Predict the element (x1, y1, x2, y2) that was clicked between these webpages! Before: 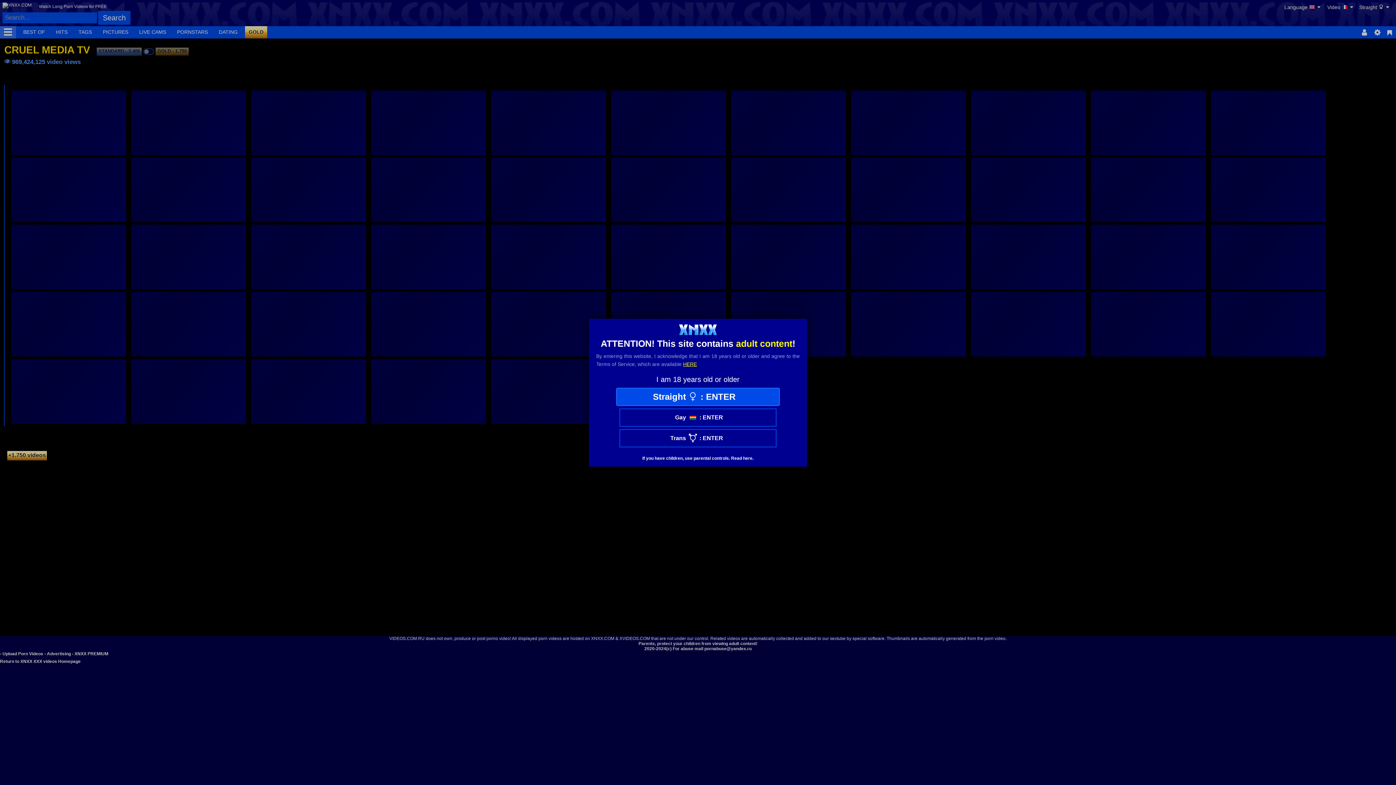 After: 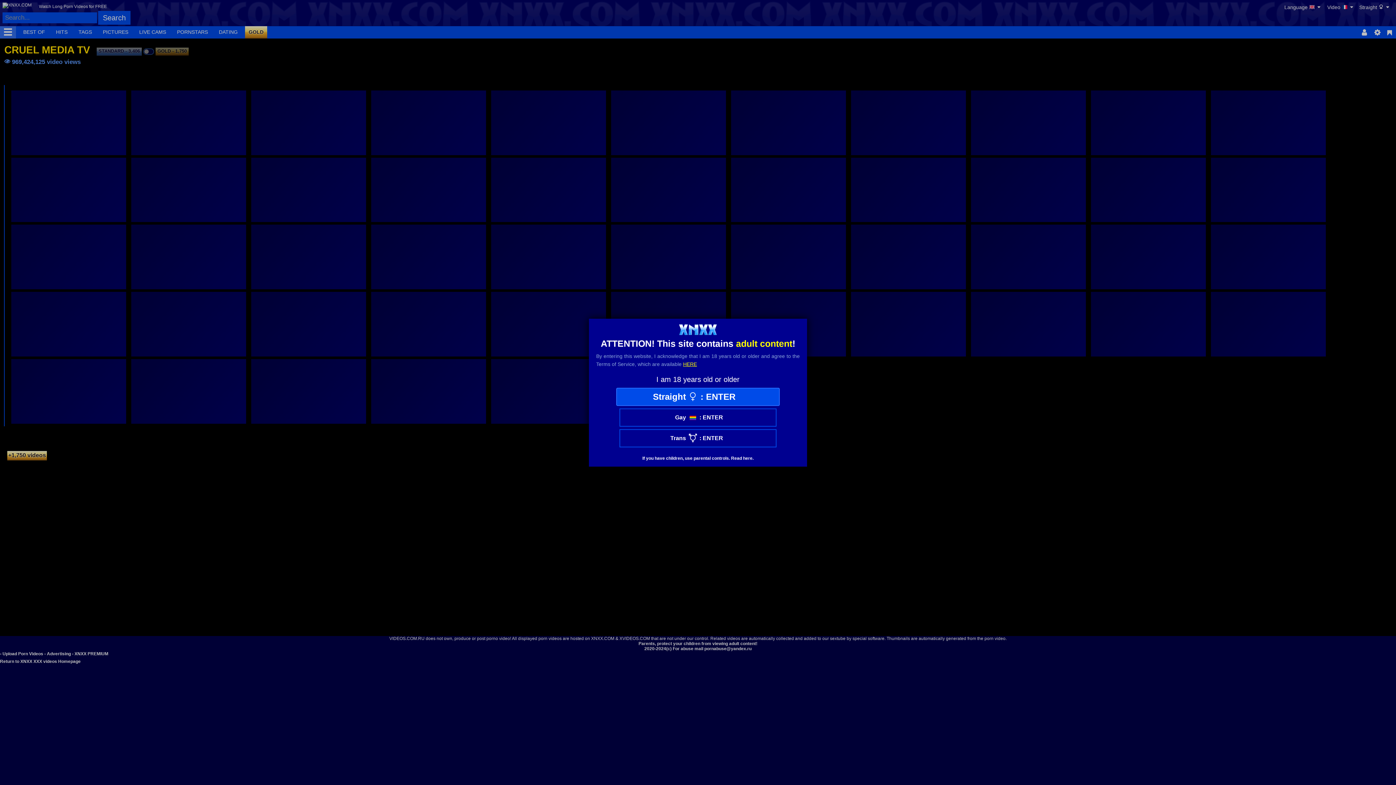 Action: label: HERE bbox: (683, 361, 697, 367)